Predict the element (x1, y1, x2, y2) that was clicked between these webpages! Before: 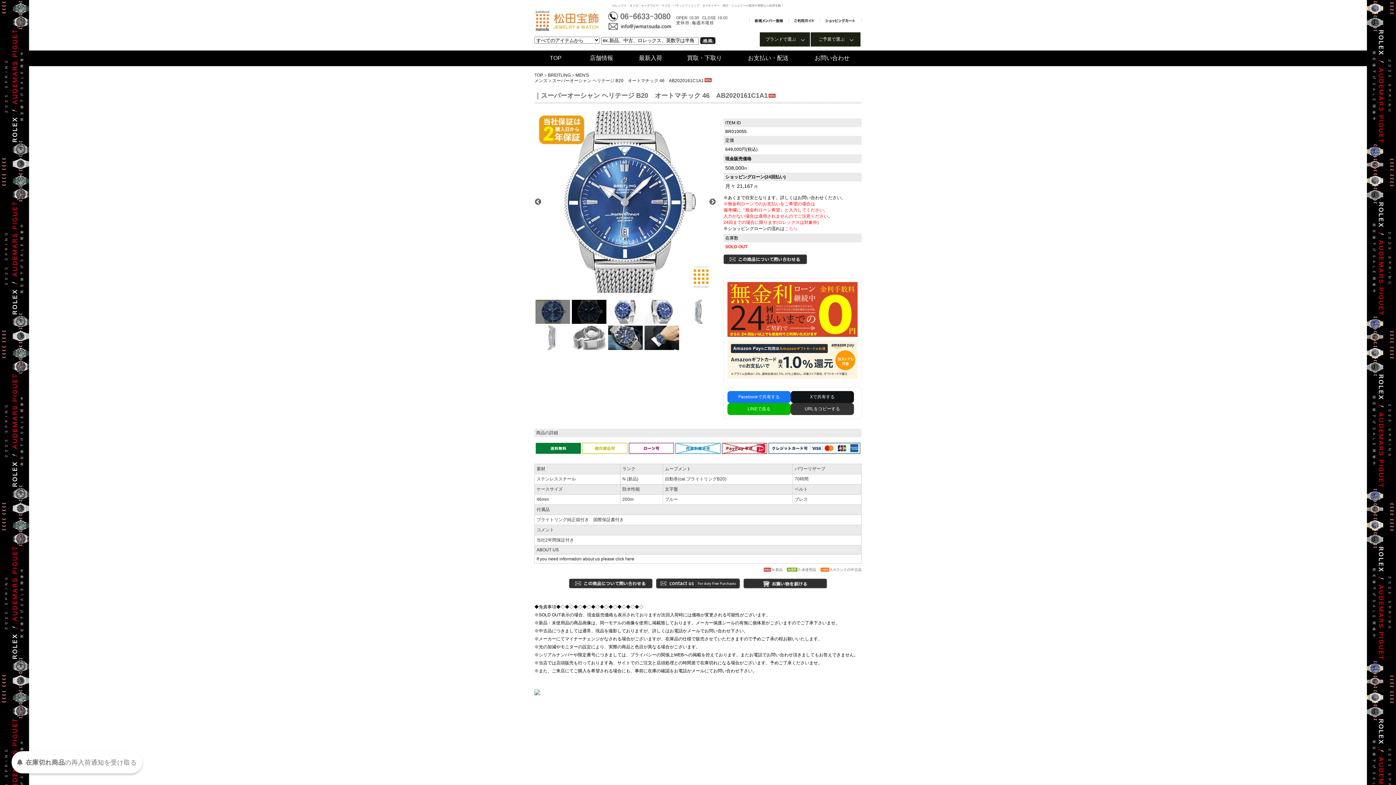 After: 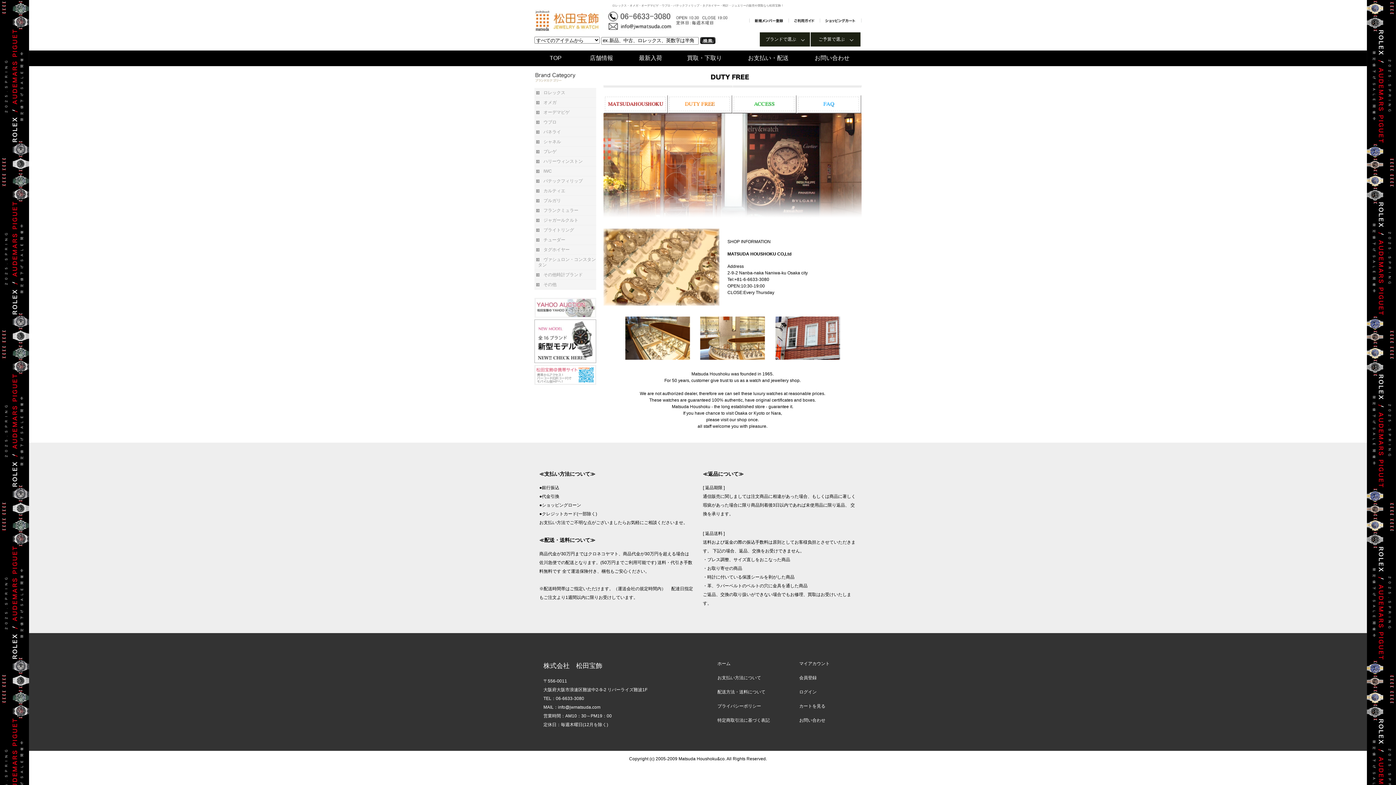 Action: bbox: (536, 556, 634, 561) label: If you need information about us please click here